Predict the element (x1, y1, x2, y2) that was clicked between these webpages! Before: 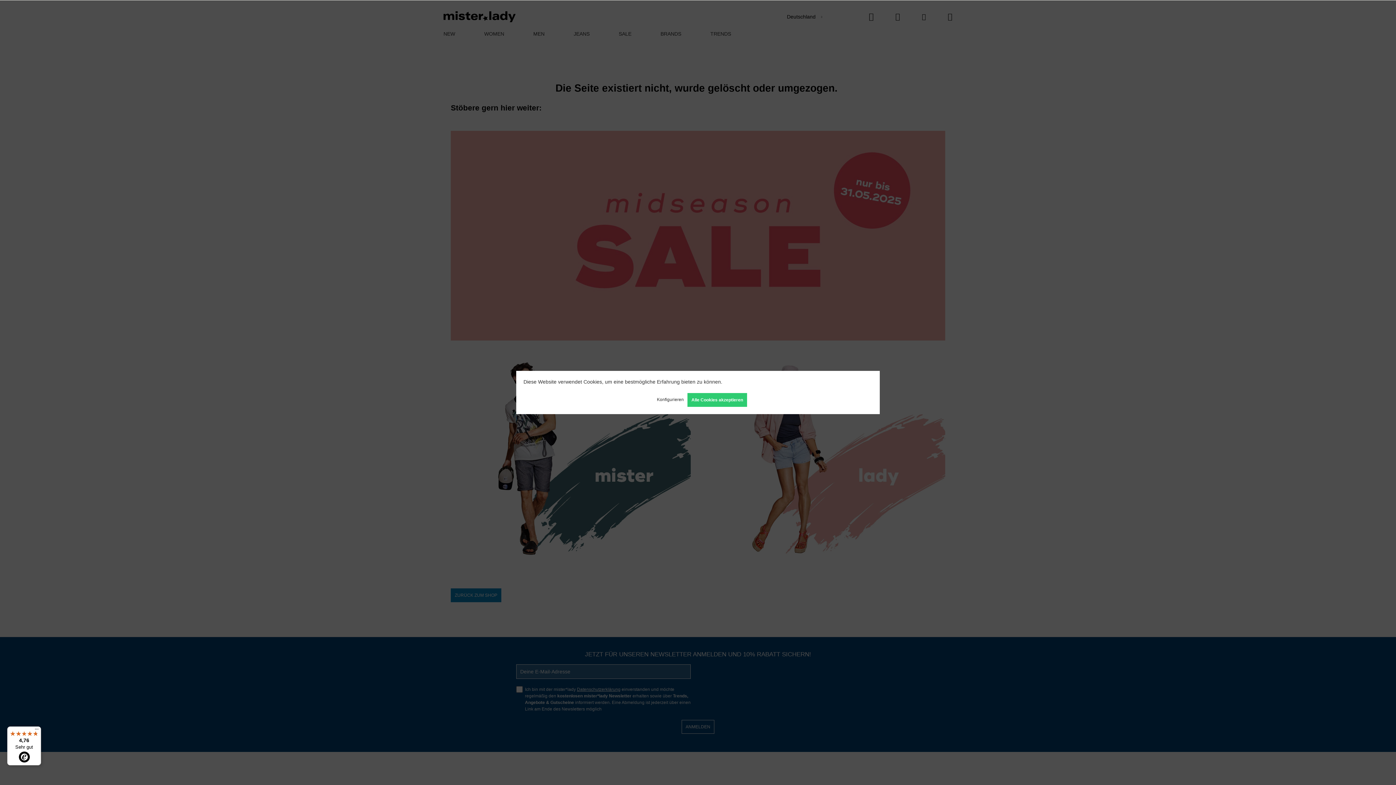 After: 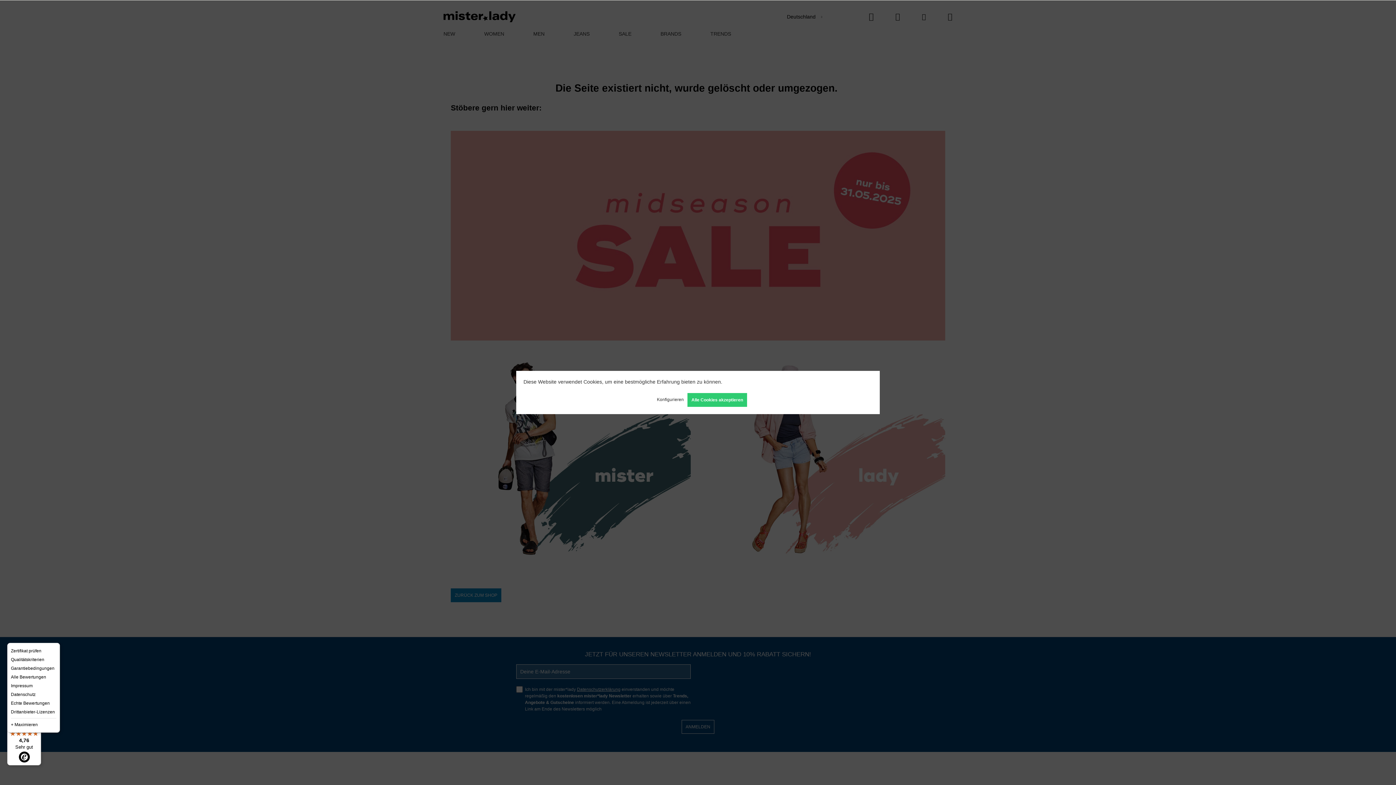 Action: label: Menü bbox: (32, 726, 41, 735)